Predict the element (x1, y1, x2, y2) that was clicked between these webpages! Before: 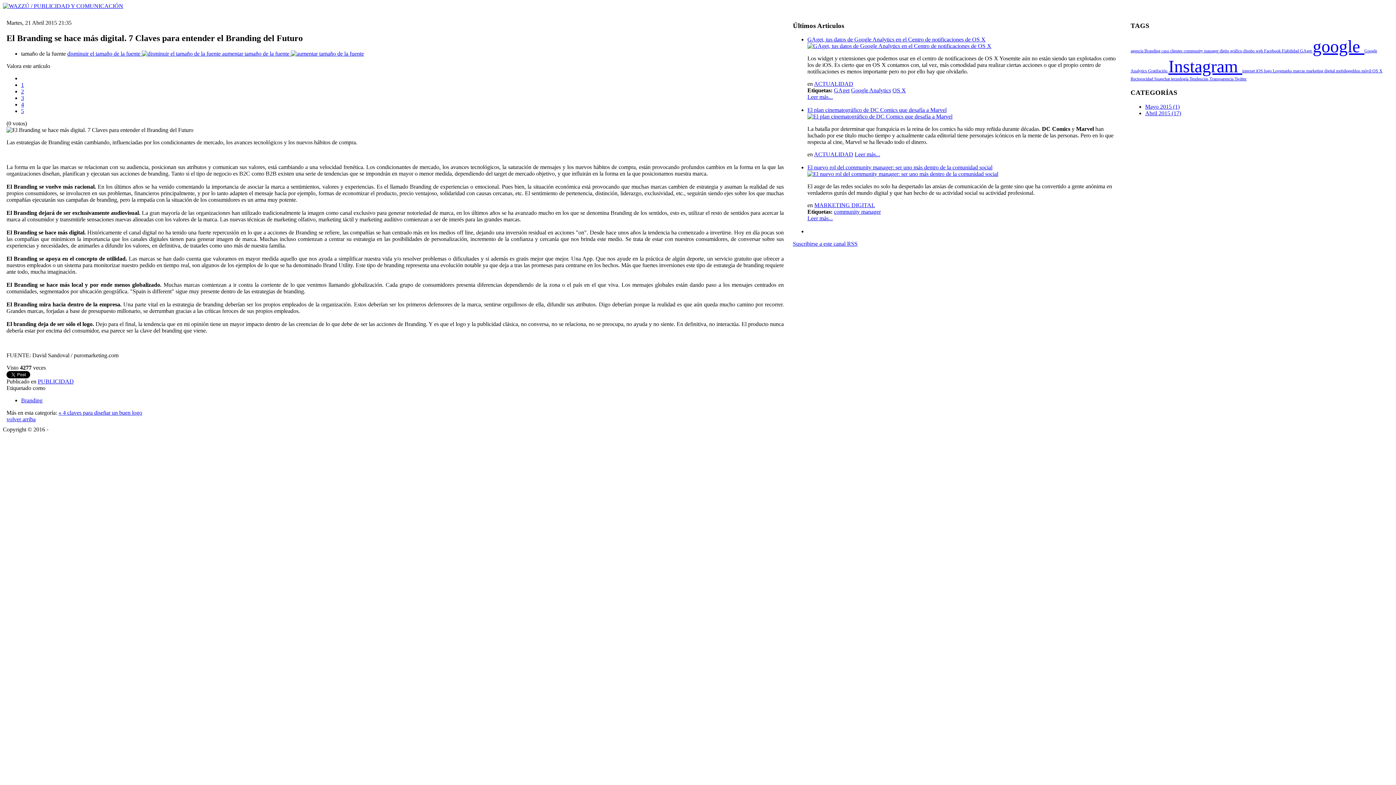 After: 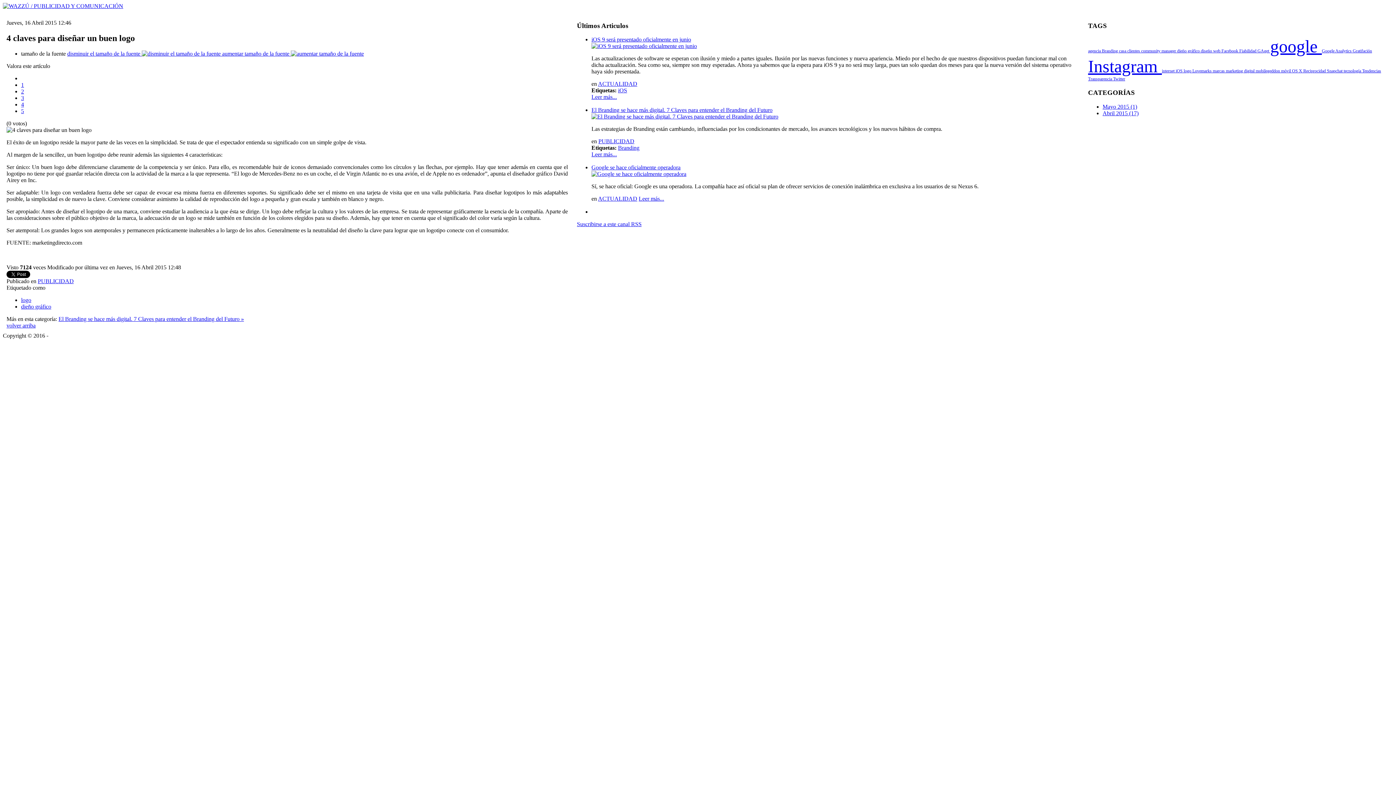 Action: bbox: (58, 409, 142, 415) label: « 4 claves para diseñar un buen logo